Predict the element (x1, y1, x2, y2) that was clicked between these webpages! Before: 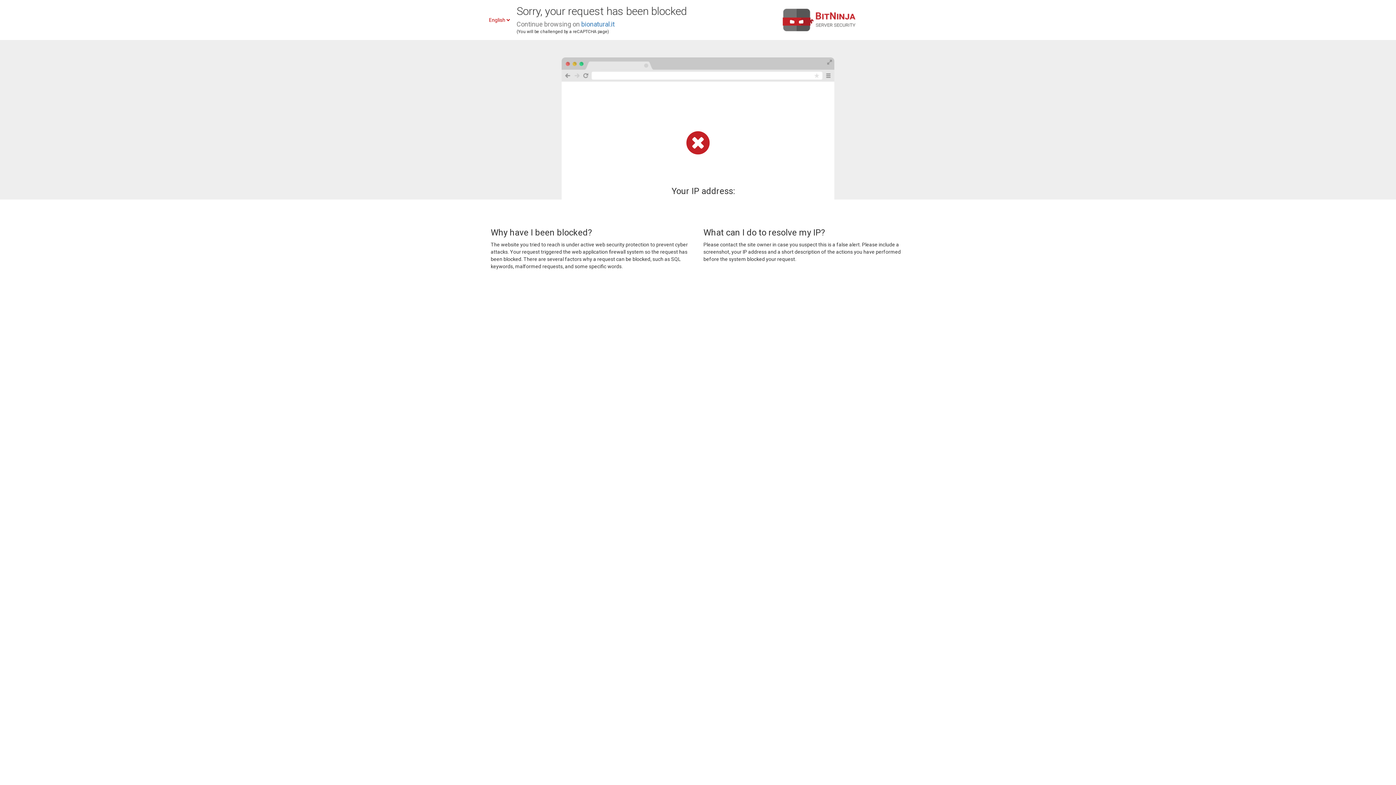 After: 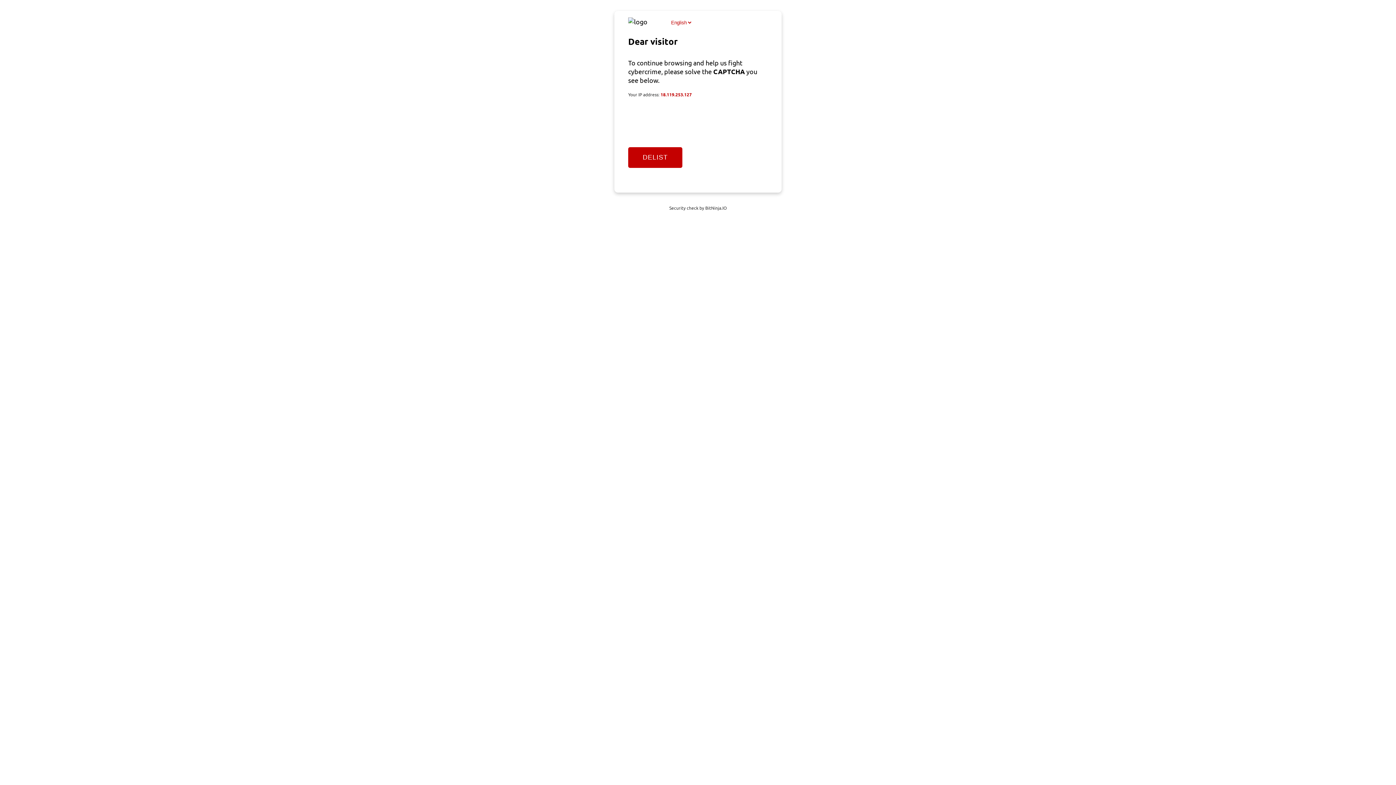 Action: label: bionatural.it bbox: (581, 20, 614, 28)